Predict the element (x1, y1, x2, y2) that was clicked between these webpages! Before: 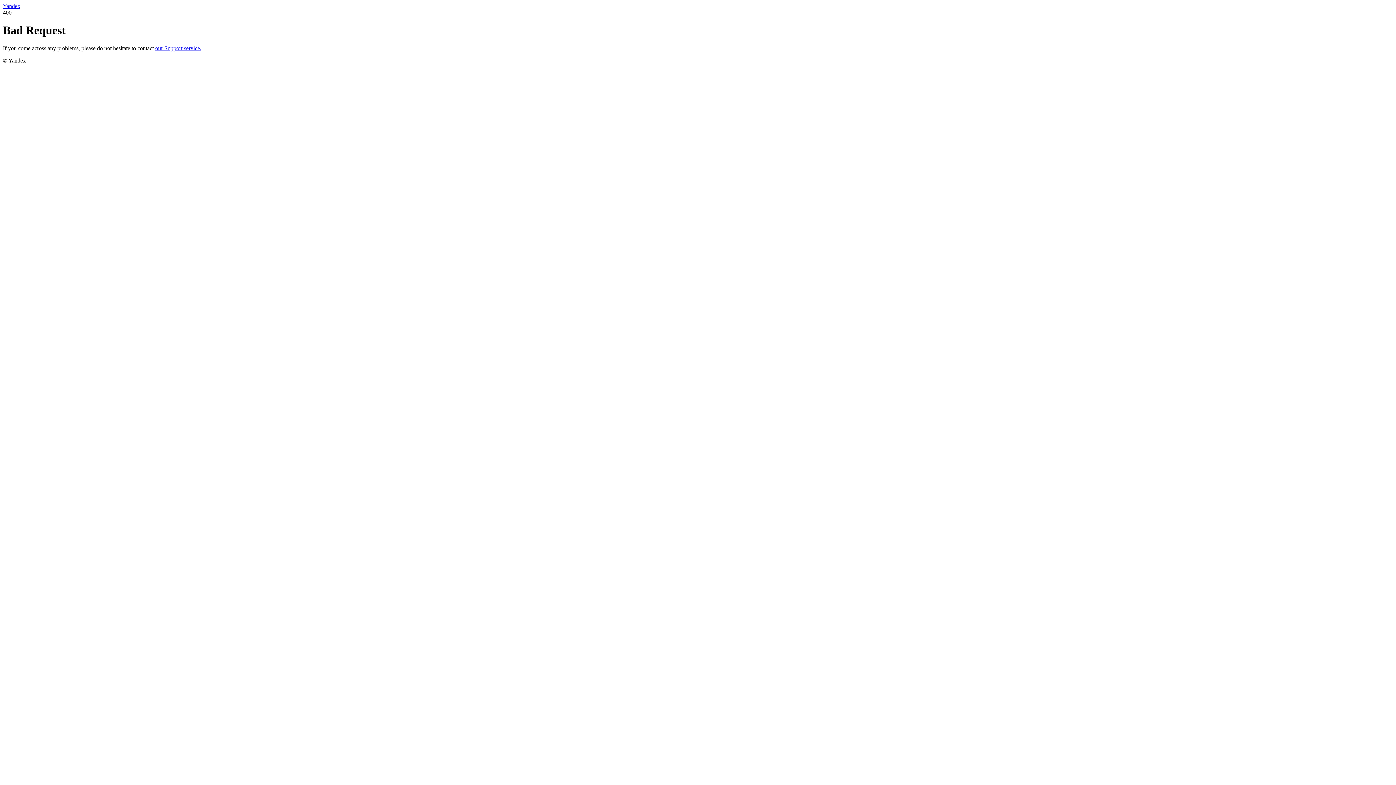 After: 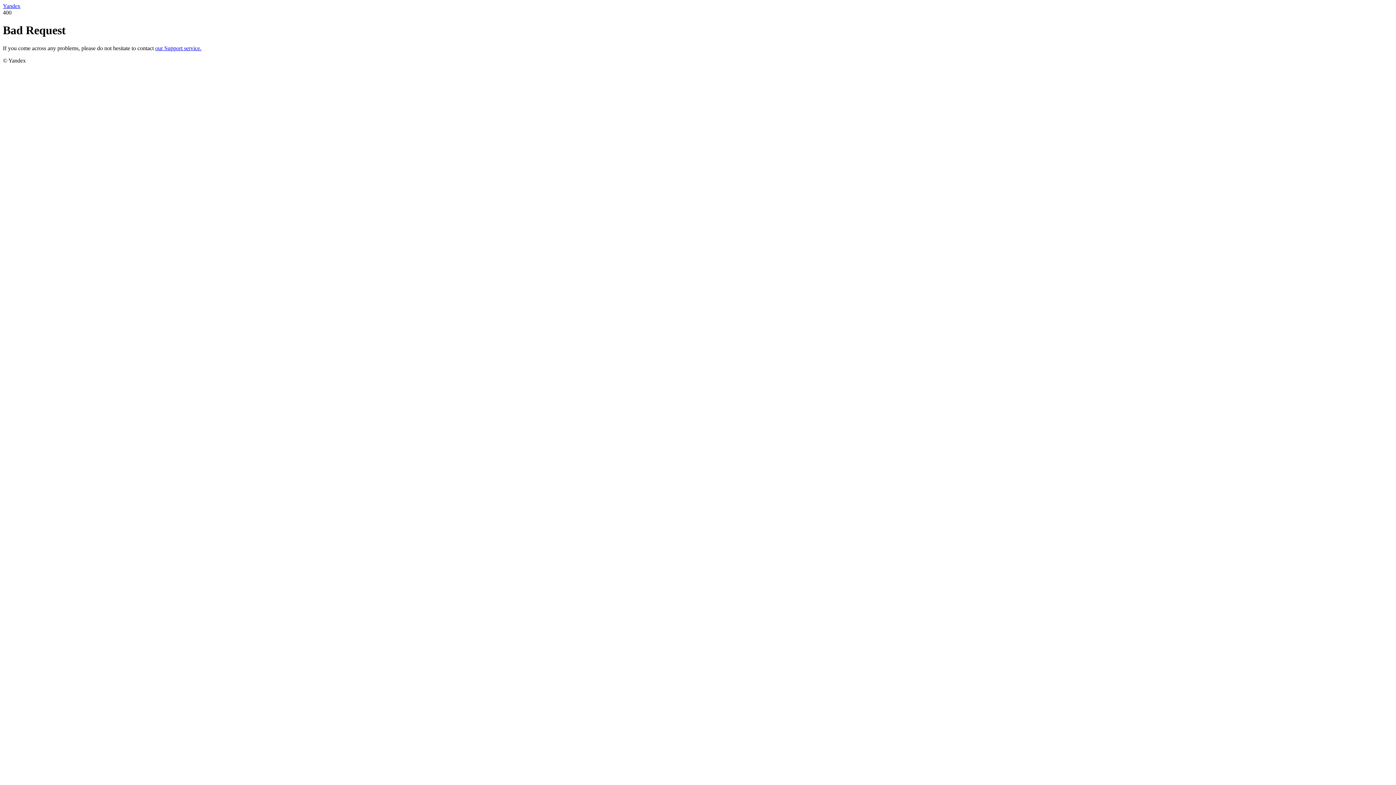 Action: label: our Support service. bbox: (155, 45, 201, 51)